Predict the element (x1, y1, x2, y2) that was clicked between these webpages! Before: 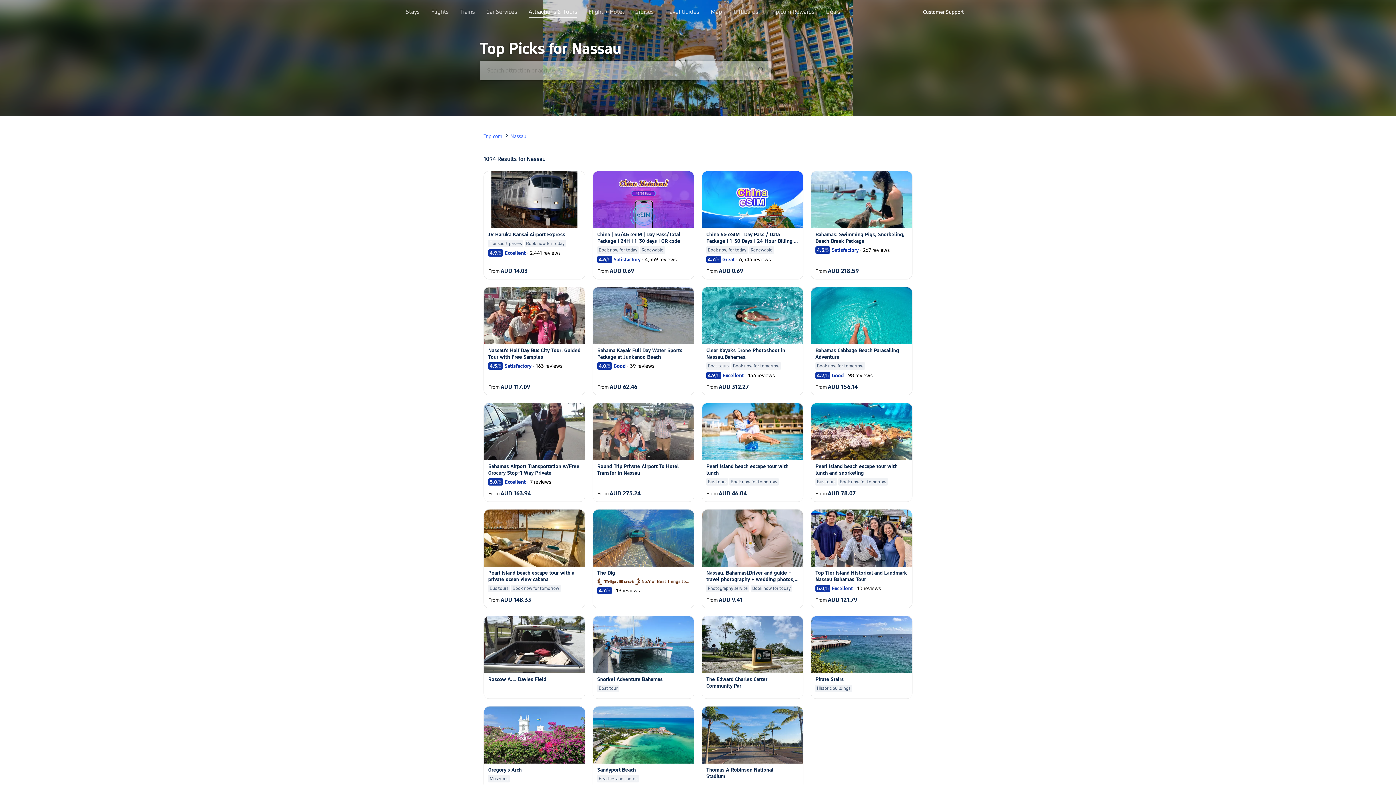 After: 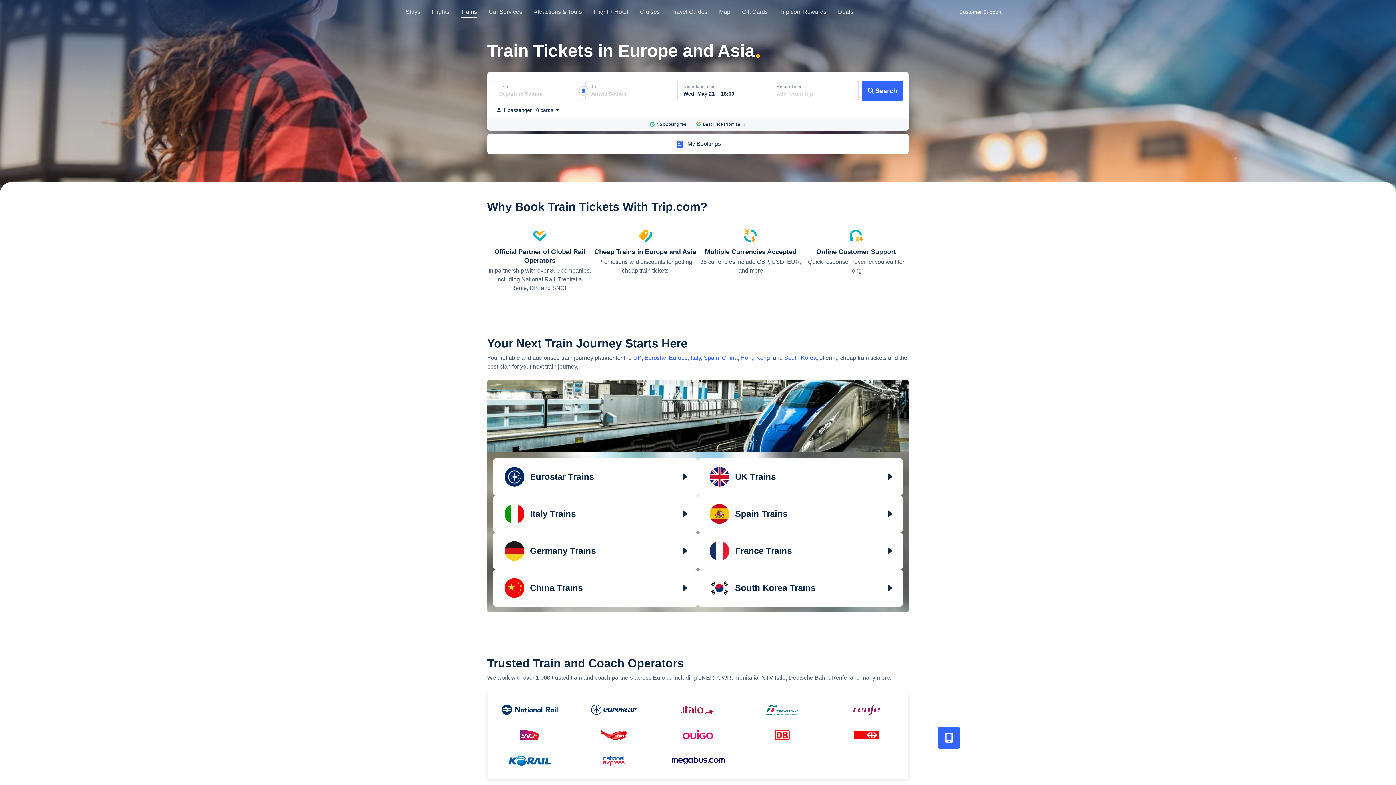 Action: label: Trains bbox: (460, 8, 474, 21)